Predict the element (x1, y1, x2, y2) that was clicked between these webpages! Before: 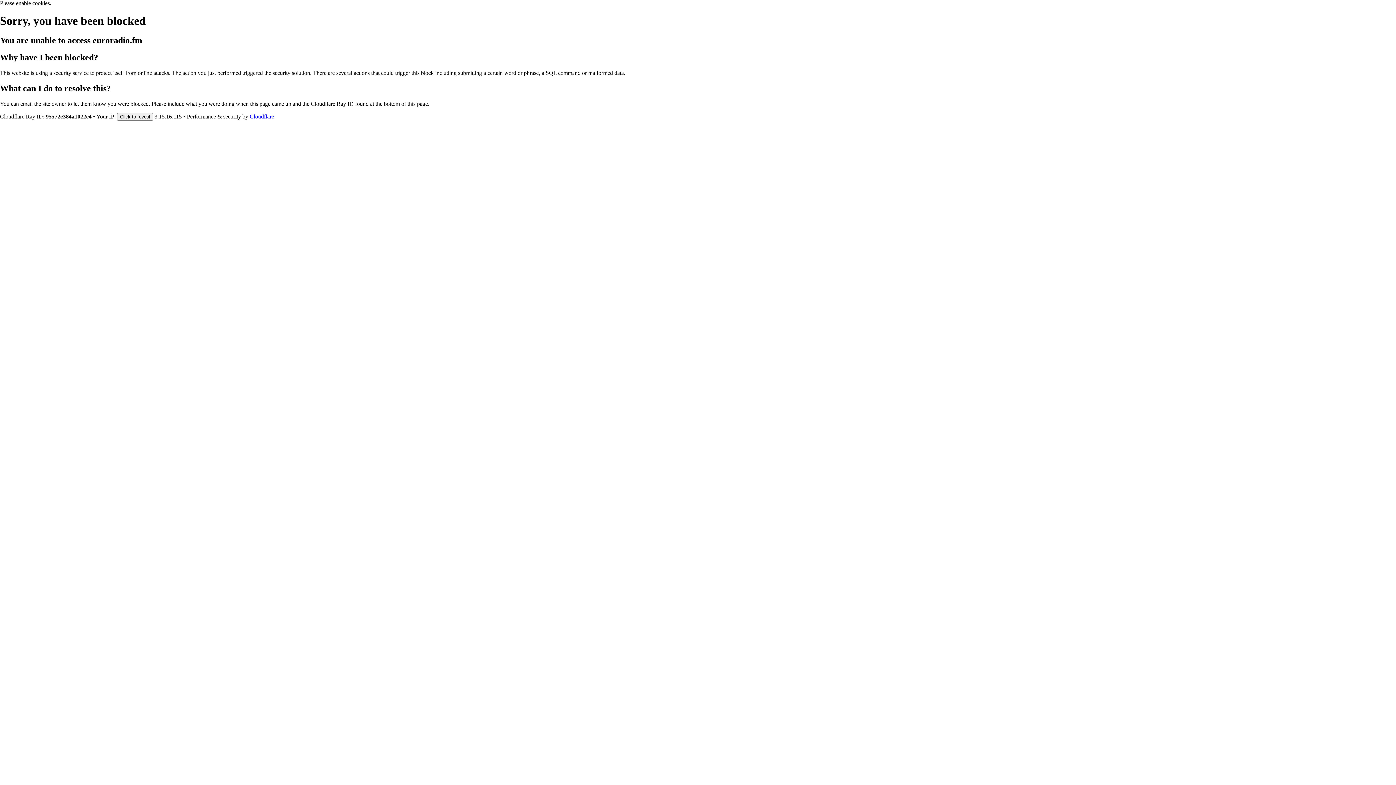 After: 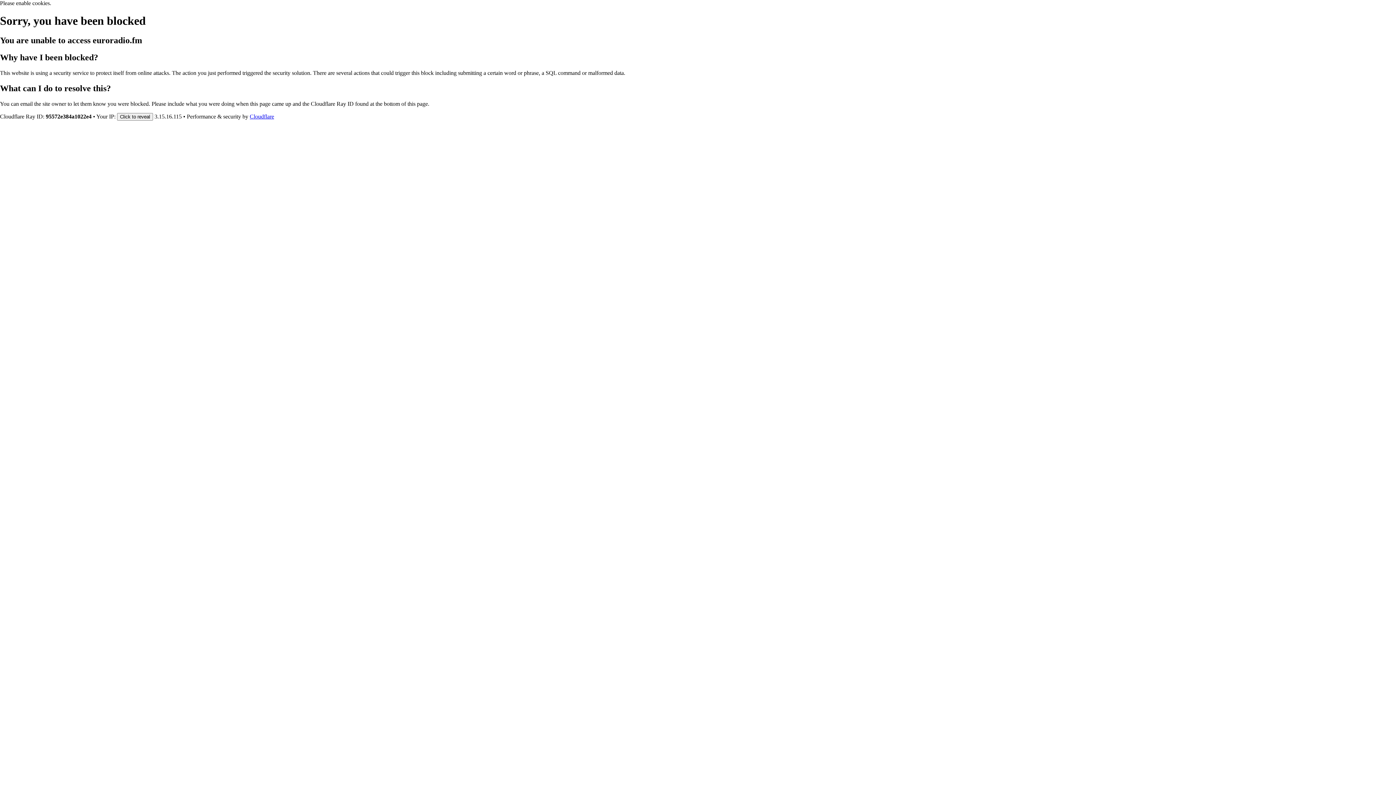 Action: label: Cloudflare bbox: (249, 113, 274, 119)